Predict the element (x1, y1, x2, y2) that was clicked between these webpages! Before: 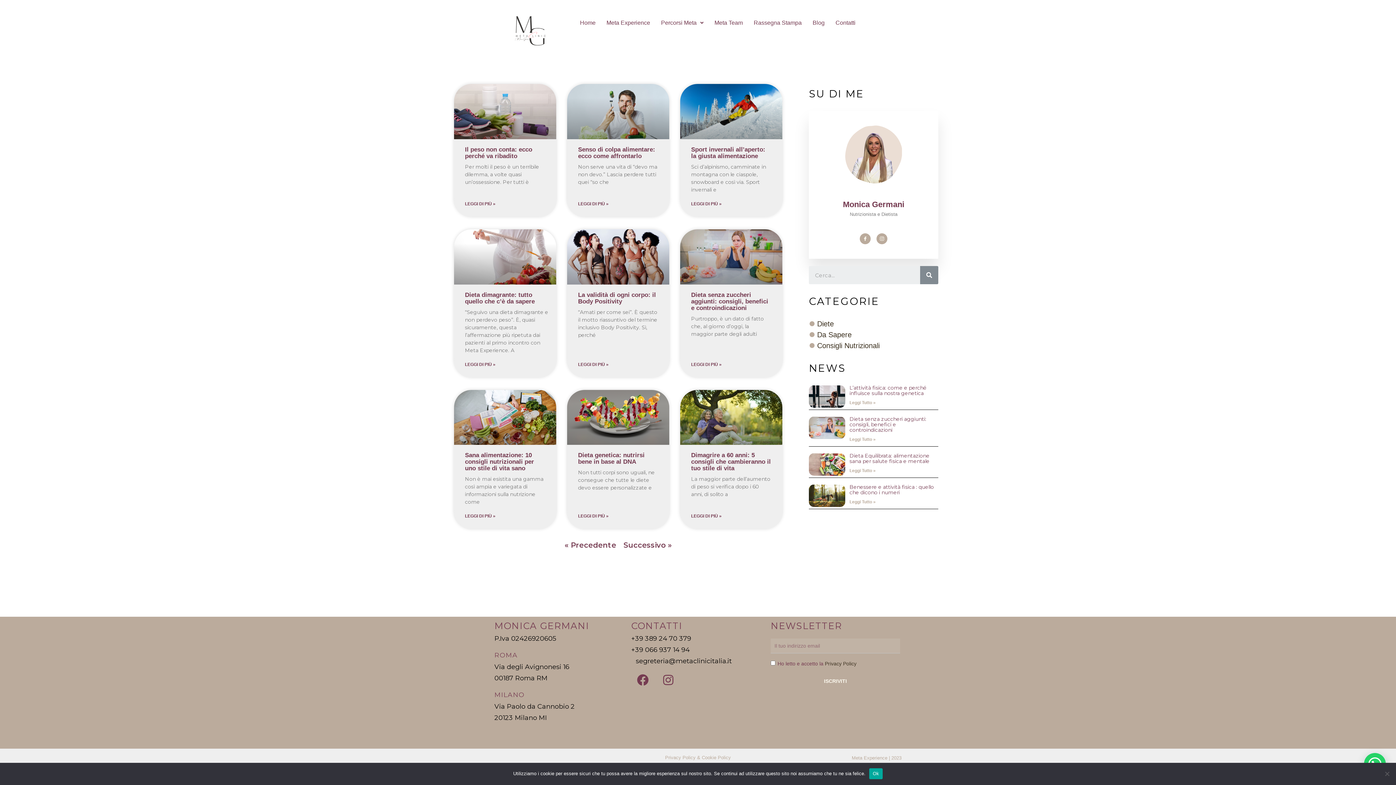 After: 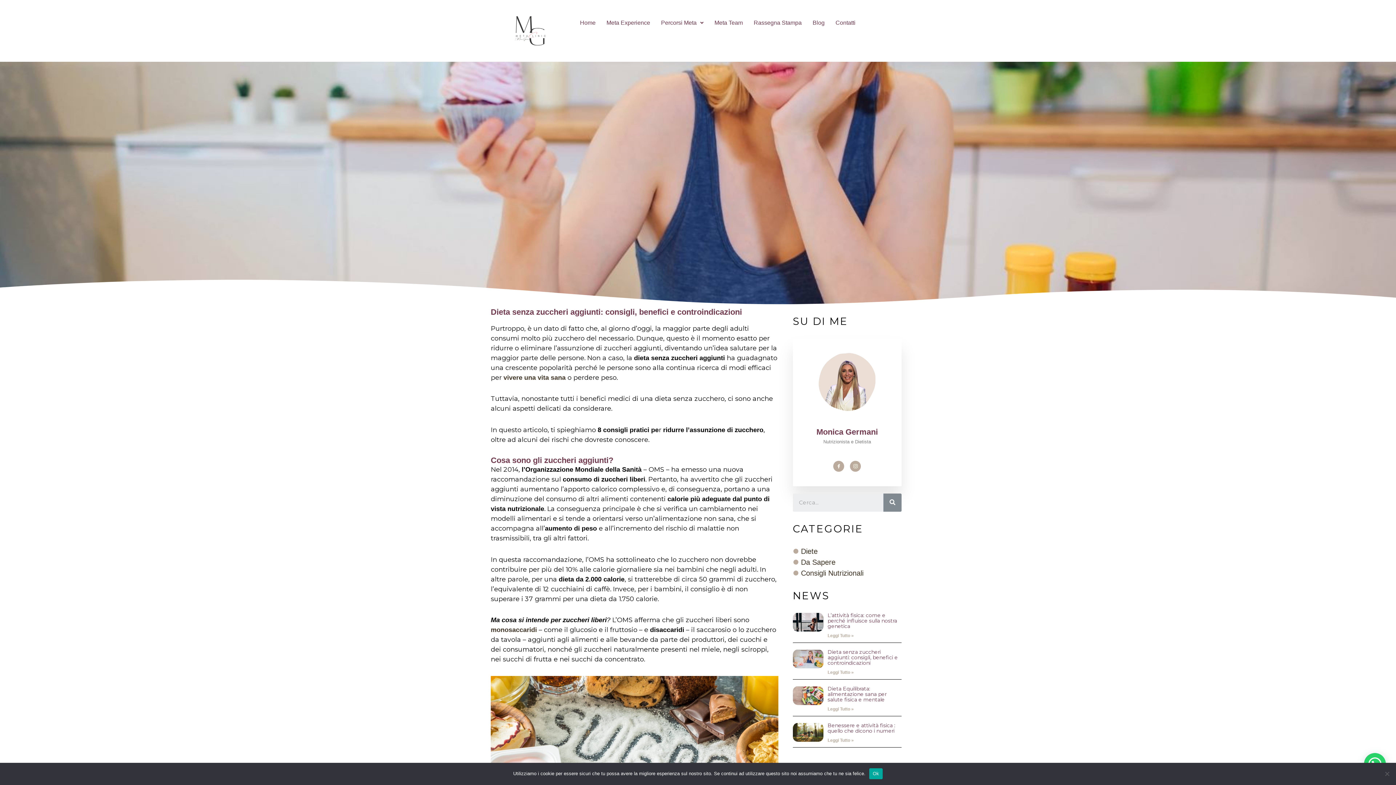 Action: bbox: (680, 229, 782, 284)